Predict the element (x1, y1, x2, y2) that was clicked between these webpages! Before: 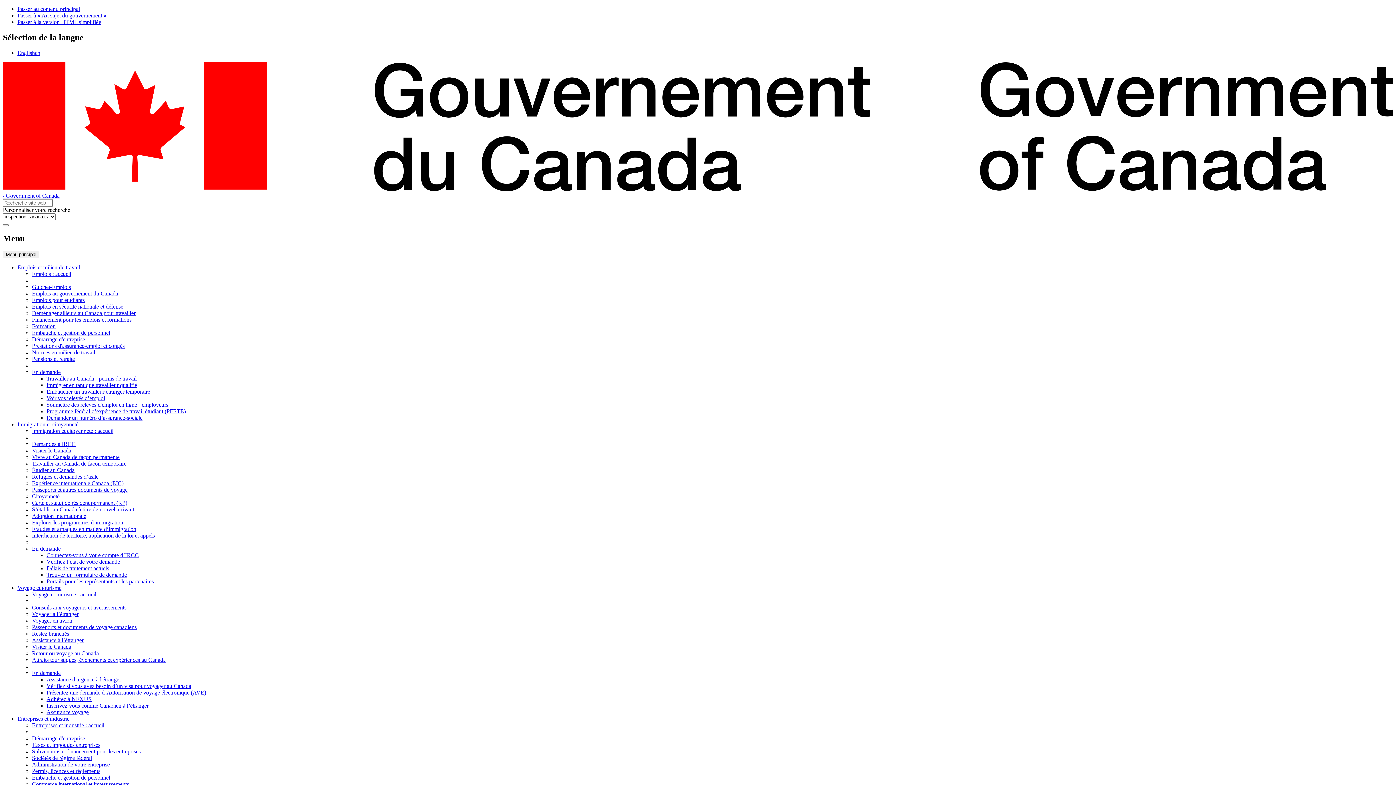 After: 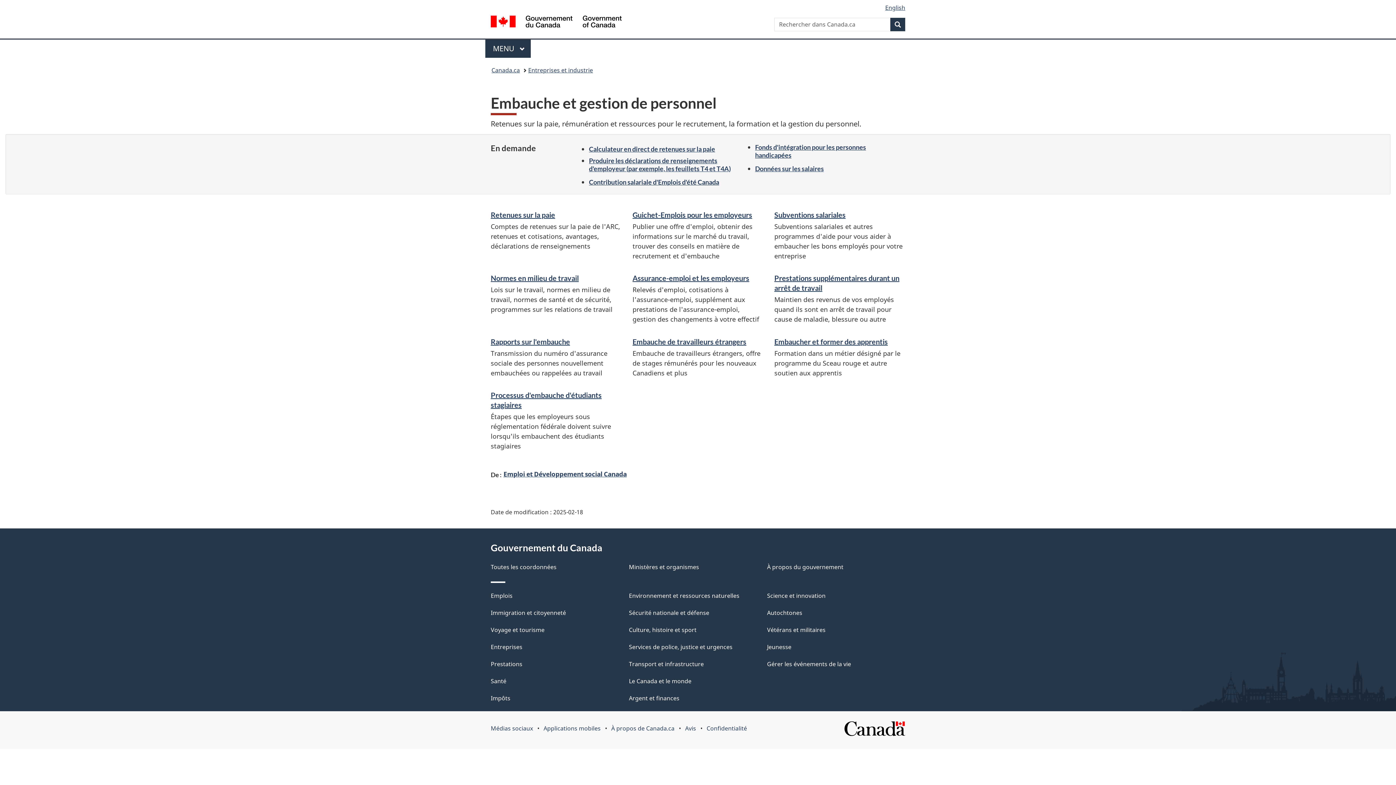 Action: bbox: (32, 329, 110, 336) label: Embauche et gestion de personnel